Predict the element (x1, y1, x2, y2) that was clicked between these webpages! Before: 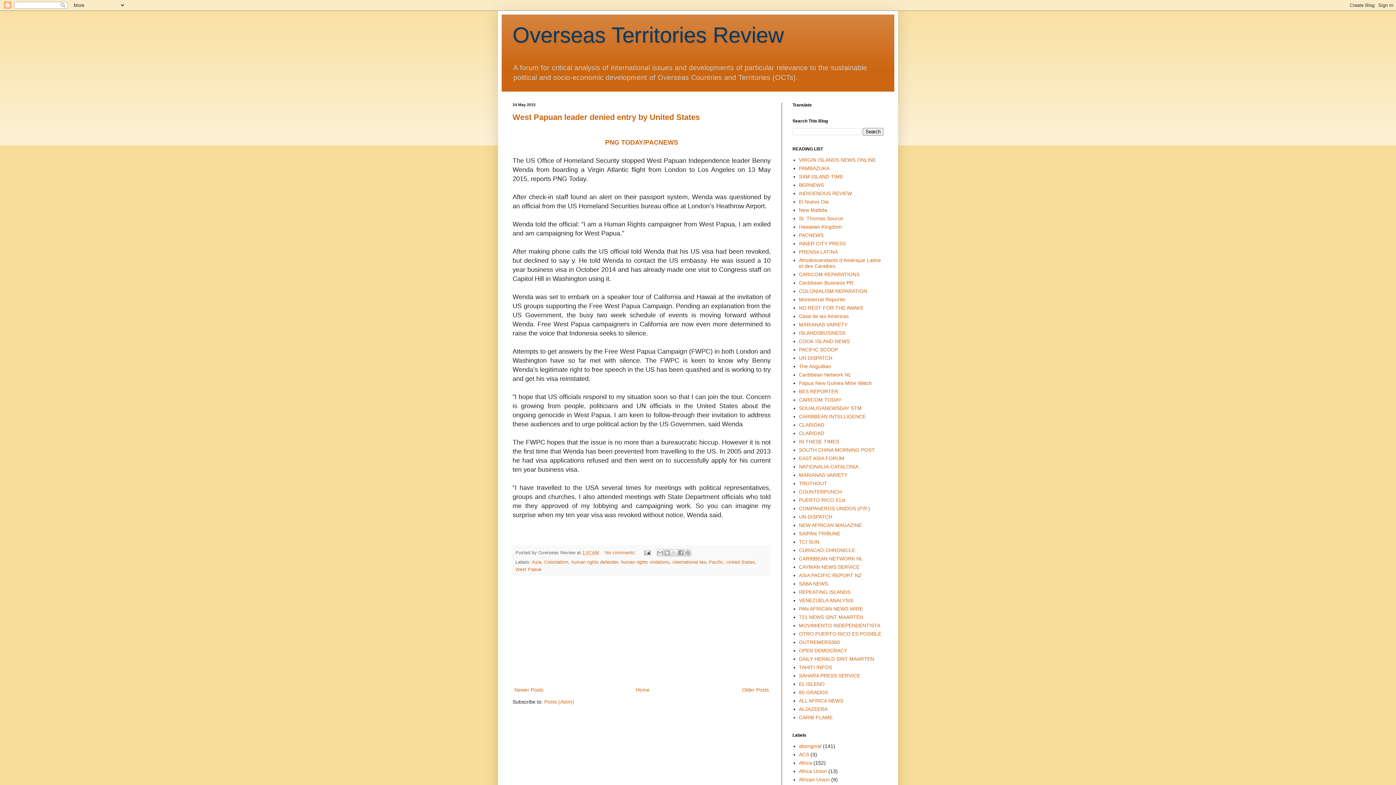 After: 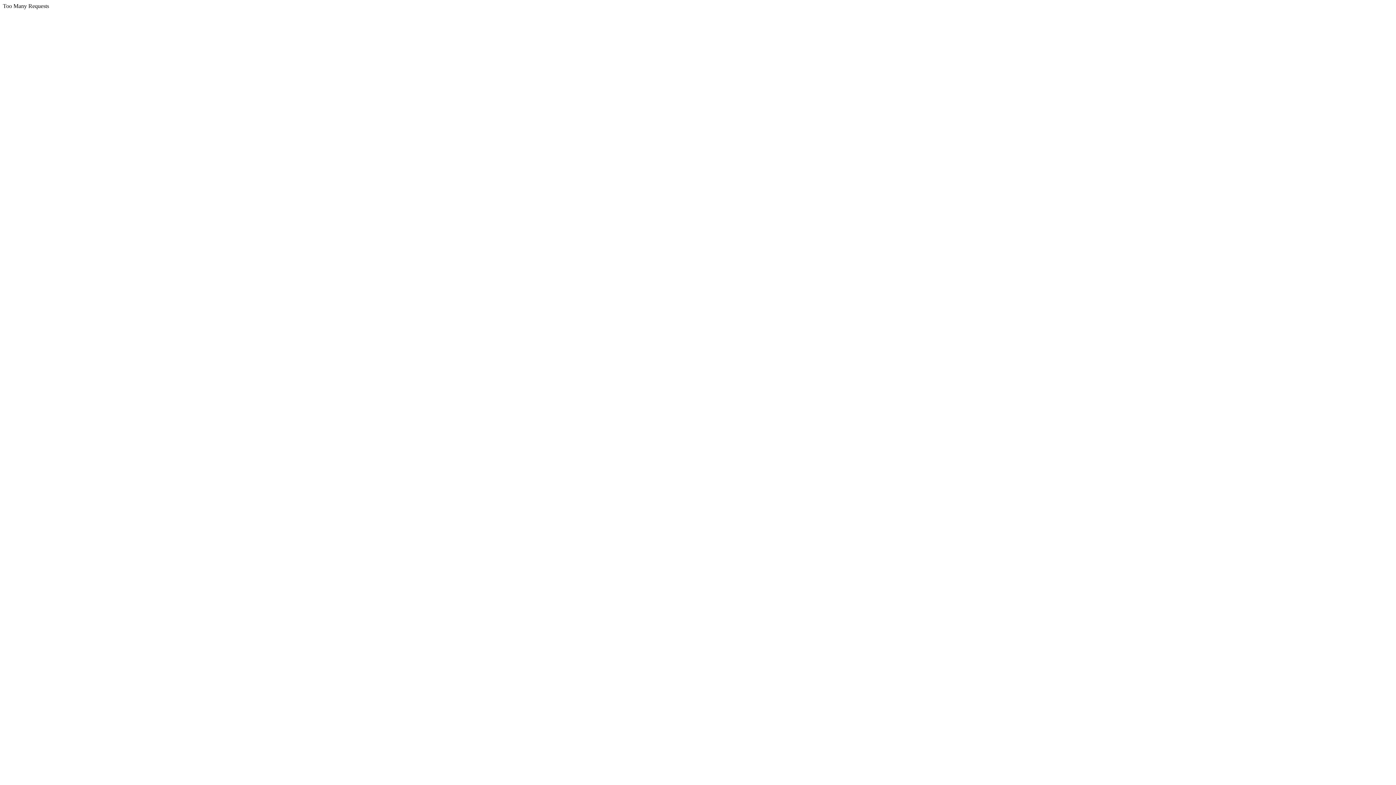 Action: label: 721 NEWS SINT MAARTEN bbox: (799, 614, 863, 620)